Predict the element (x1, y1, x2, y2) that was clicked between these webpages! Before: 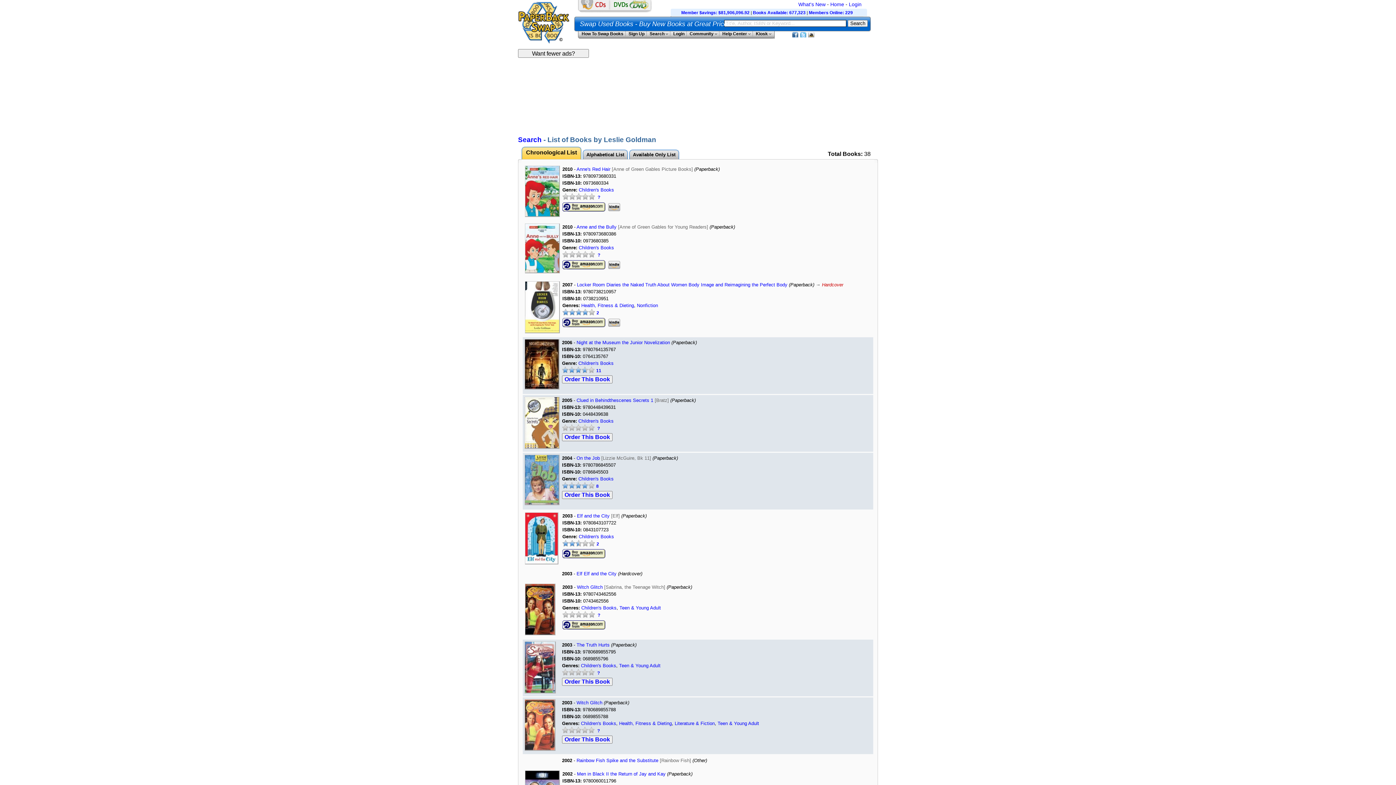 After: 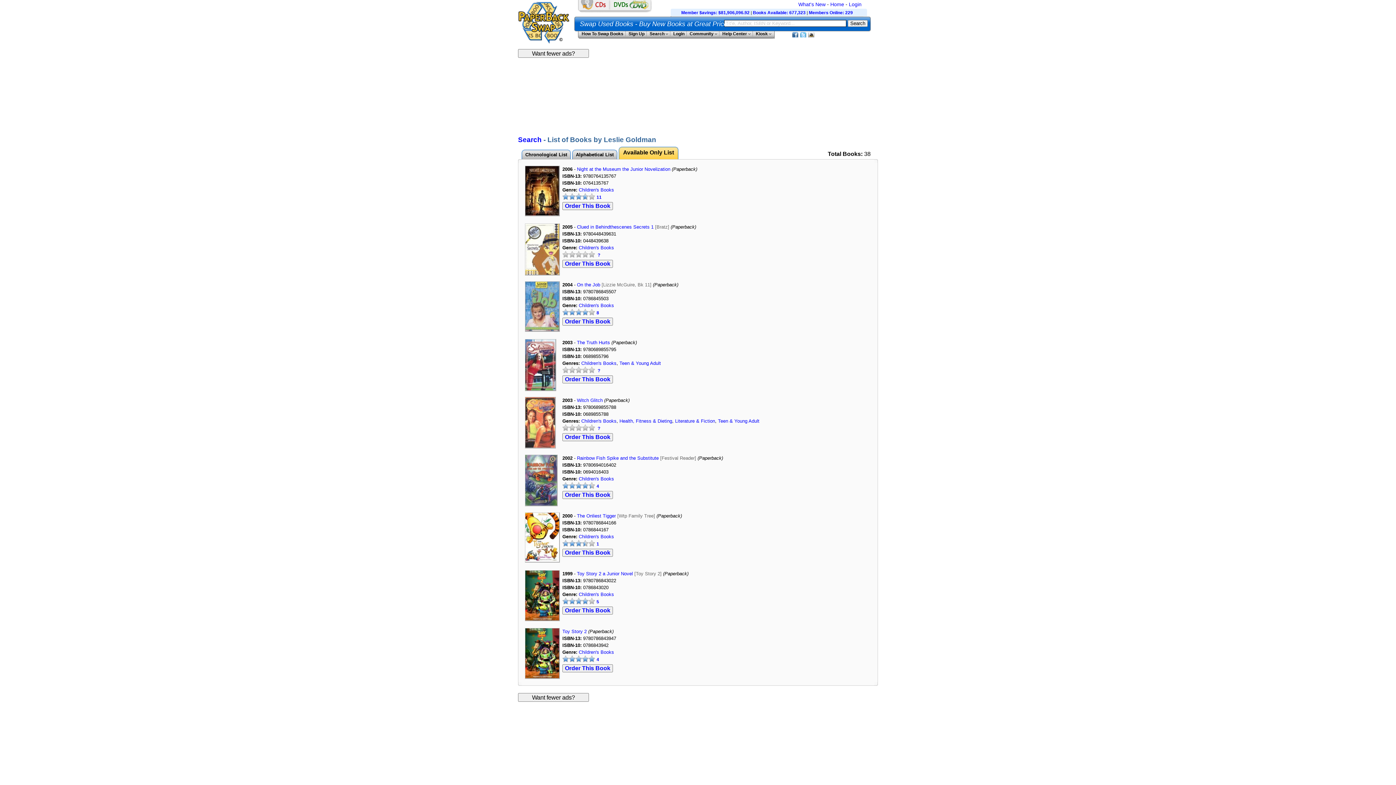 Action: label: Available Only List bbox: (629, 149, 679, 159)